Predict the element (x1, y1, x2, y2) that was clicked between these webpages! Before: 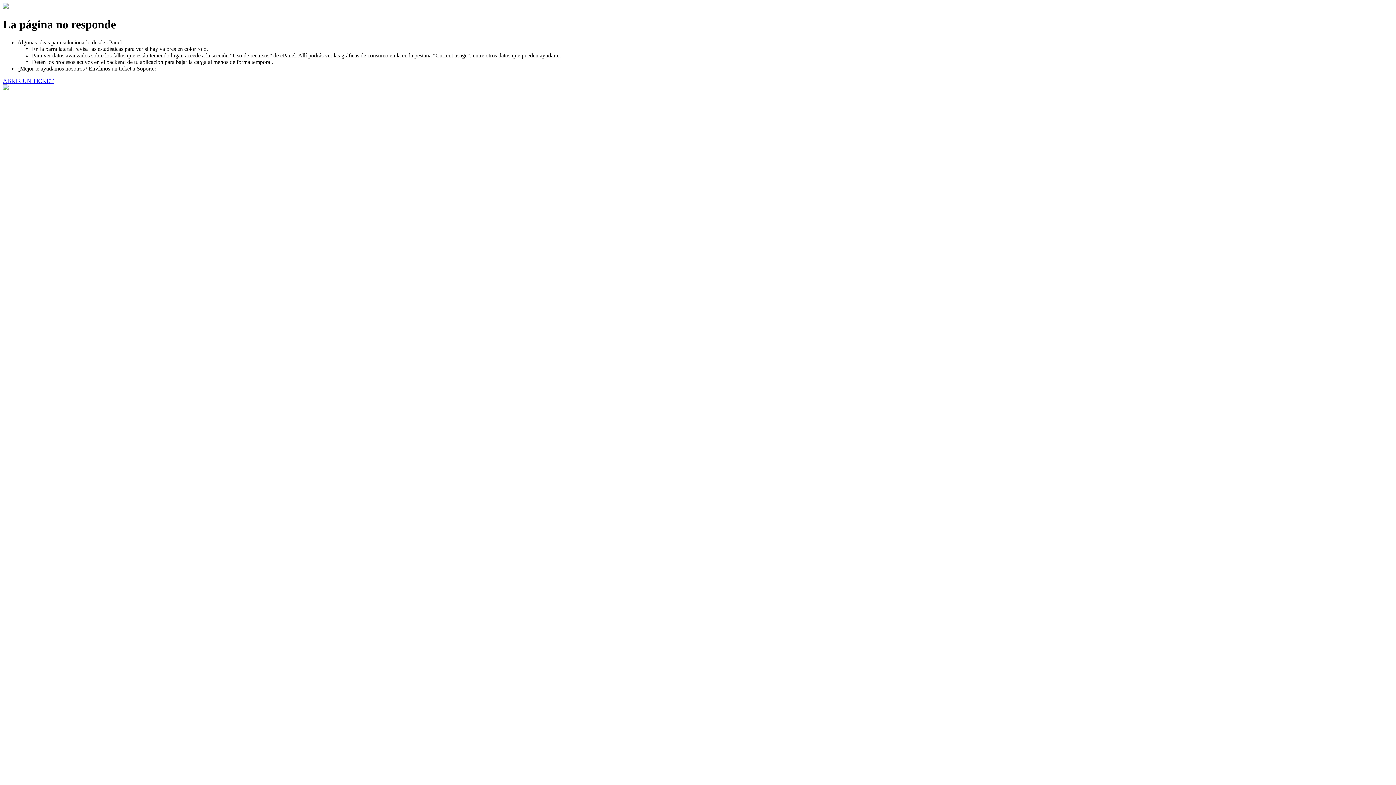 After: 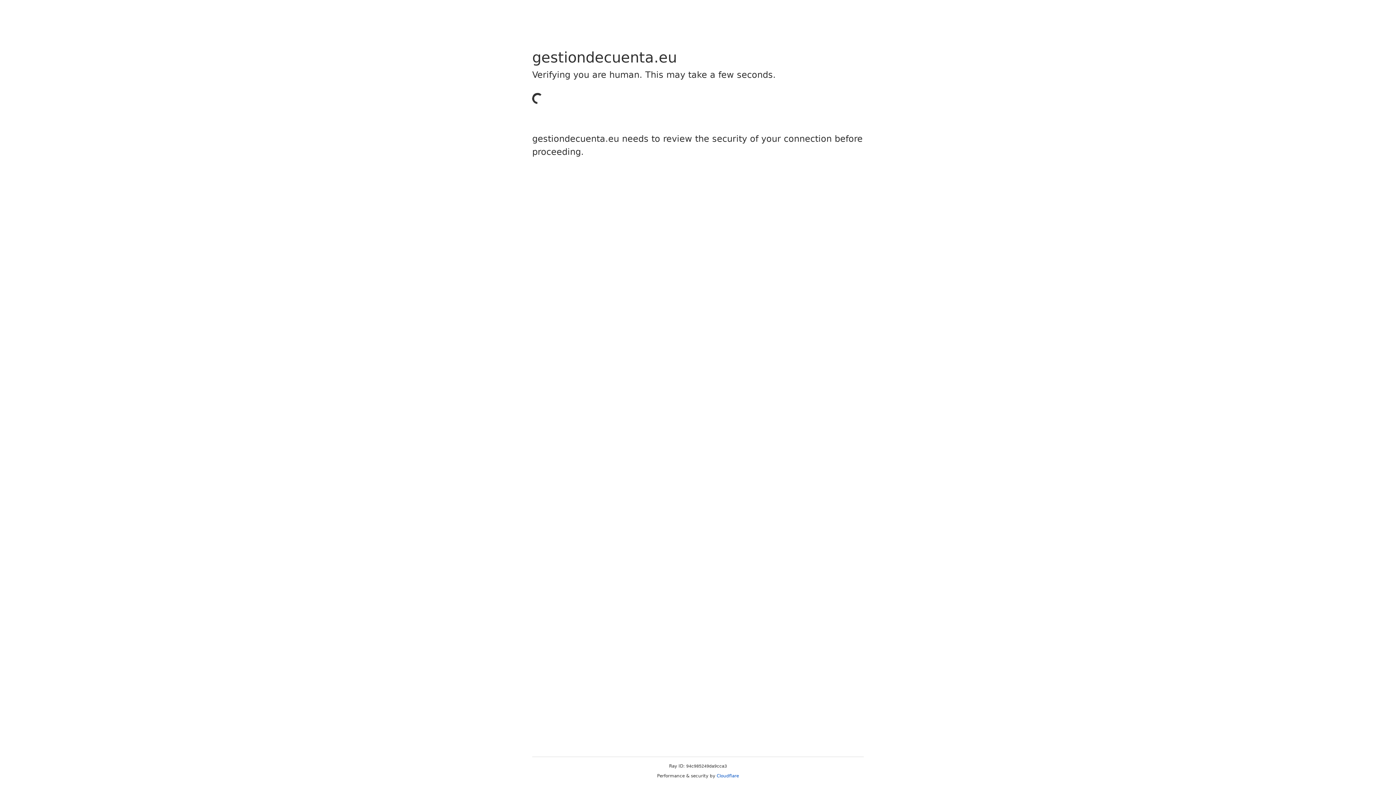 Action: label: ABRIR UN TICKET bbox: (2, 77, 53, 83)